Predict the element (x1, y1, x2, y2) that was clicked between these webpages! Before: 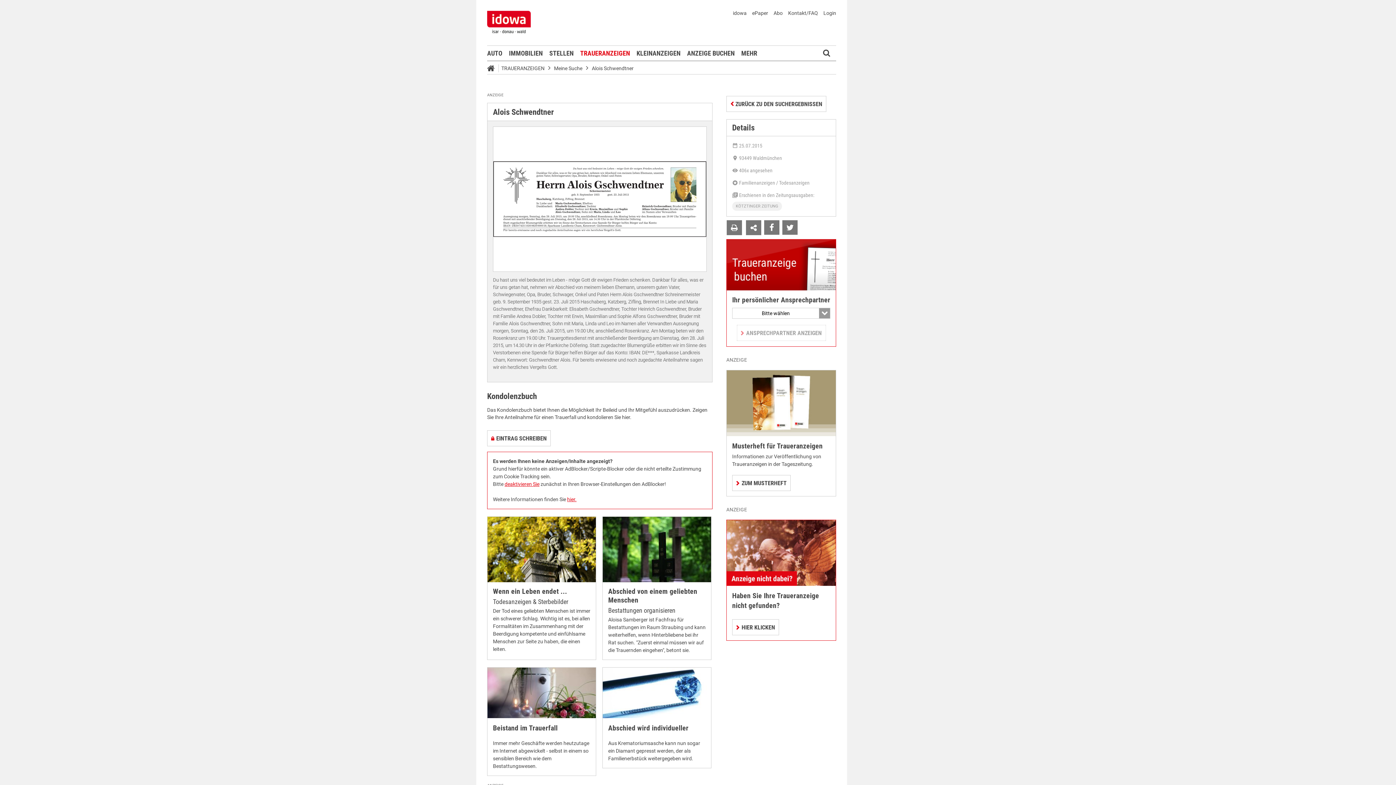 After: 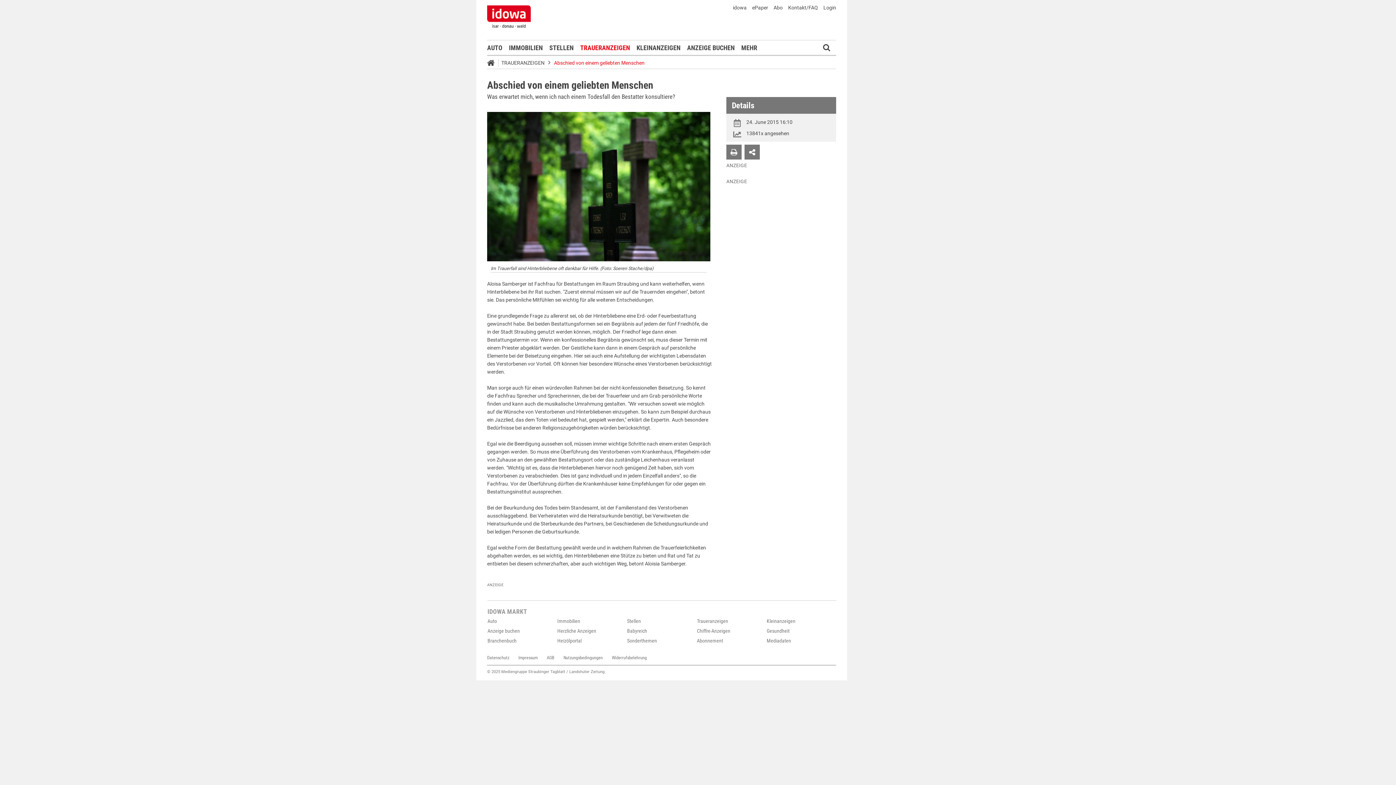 Action: bbox: (602, 517, 711, 582)